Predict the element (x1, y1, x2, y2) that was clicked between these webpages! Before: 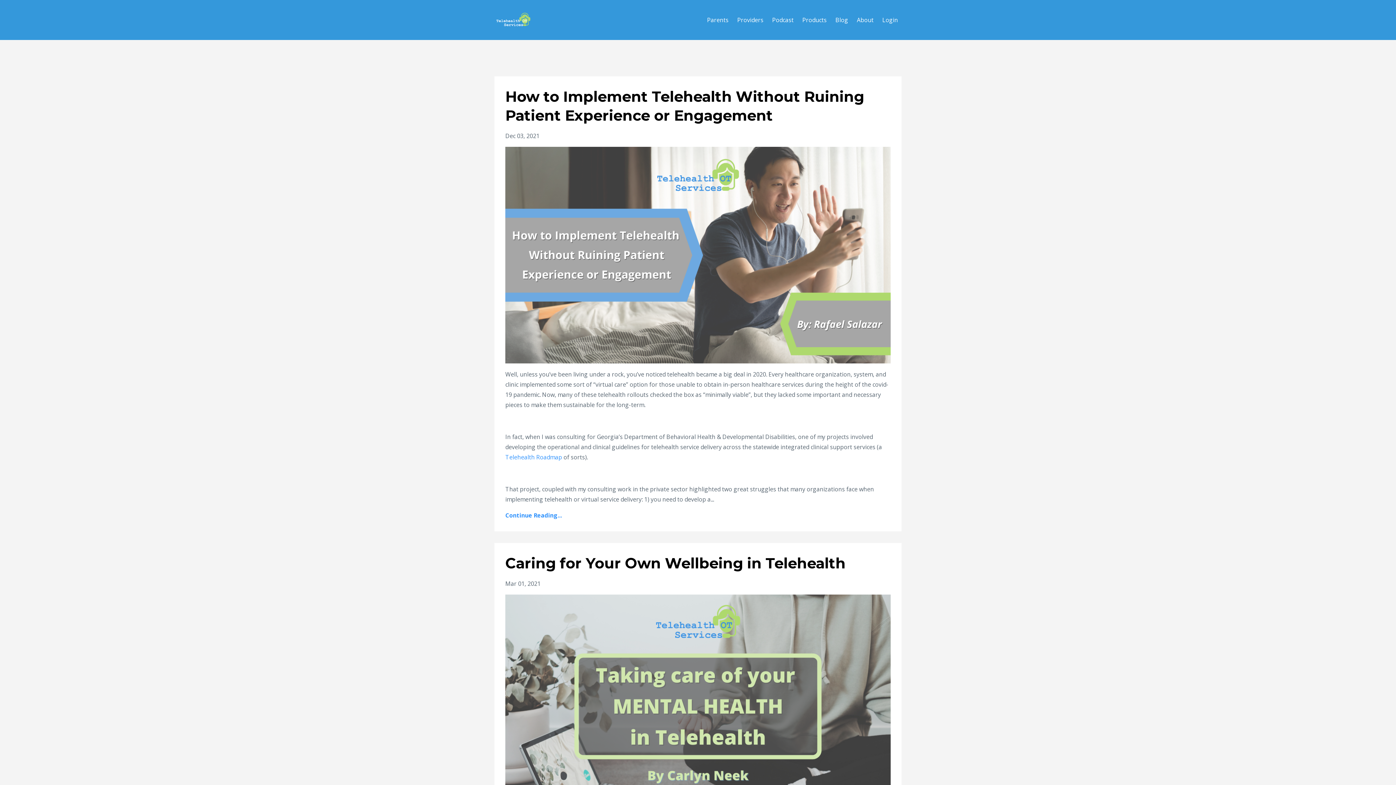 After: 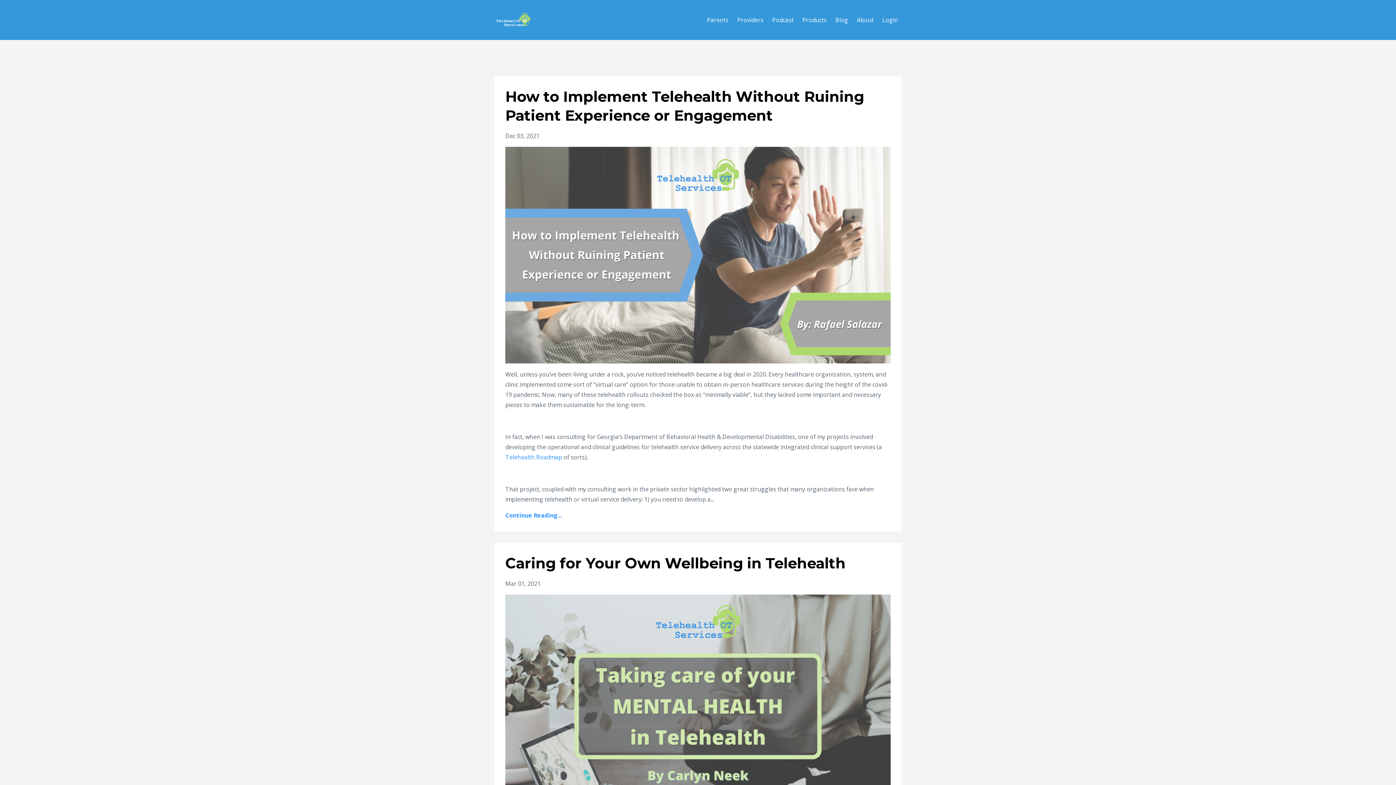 Action: bbox: (835, 10, 848, 29) label: Blog